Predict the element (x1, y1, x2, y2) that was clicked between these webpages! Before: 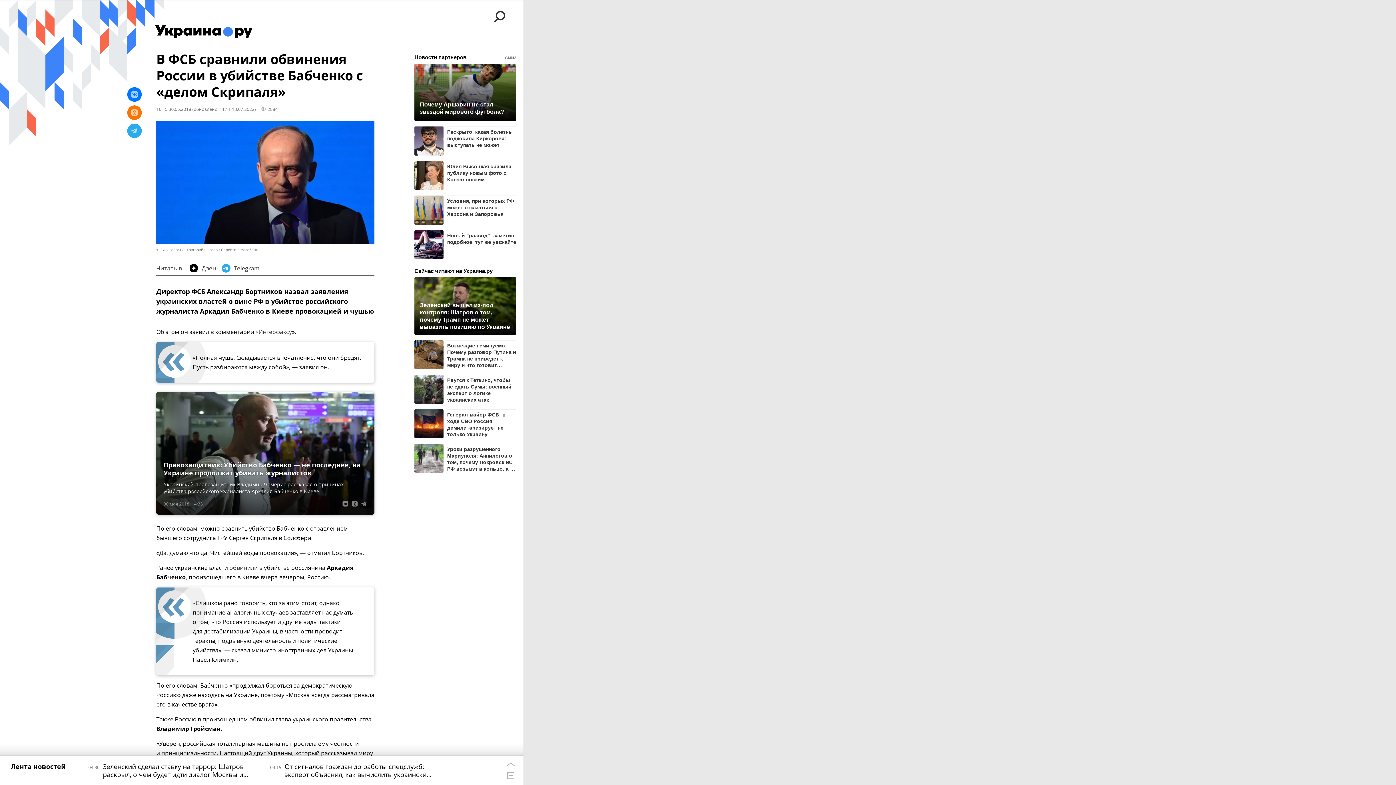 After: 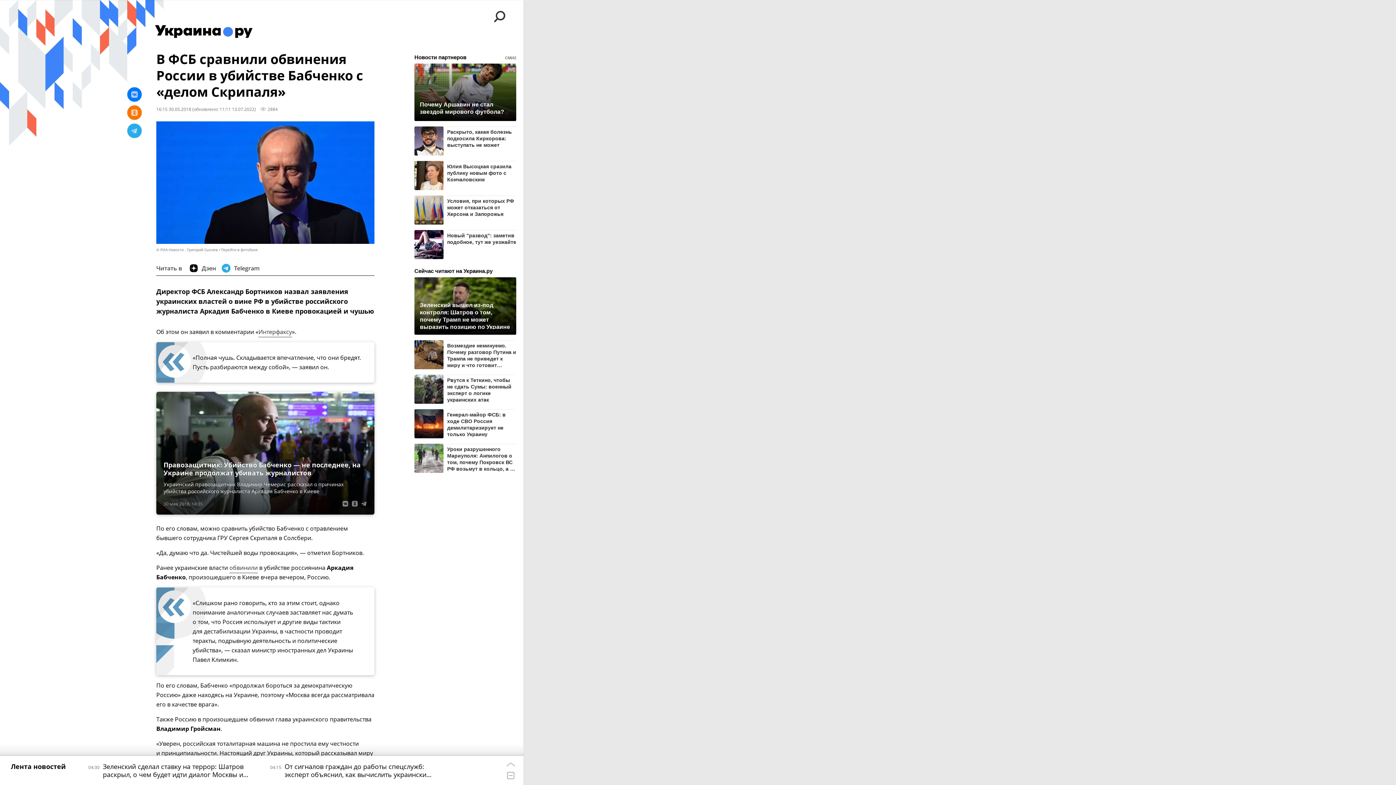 Action: bbox: (414, 63, 516, 121)